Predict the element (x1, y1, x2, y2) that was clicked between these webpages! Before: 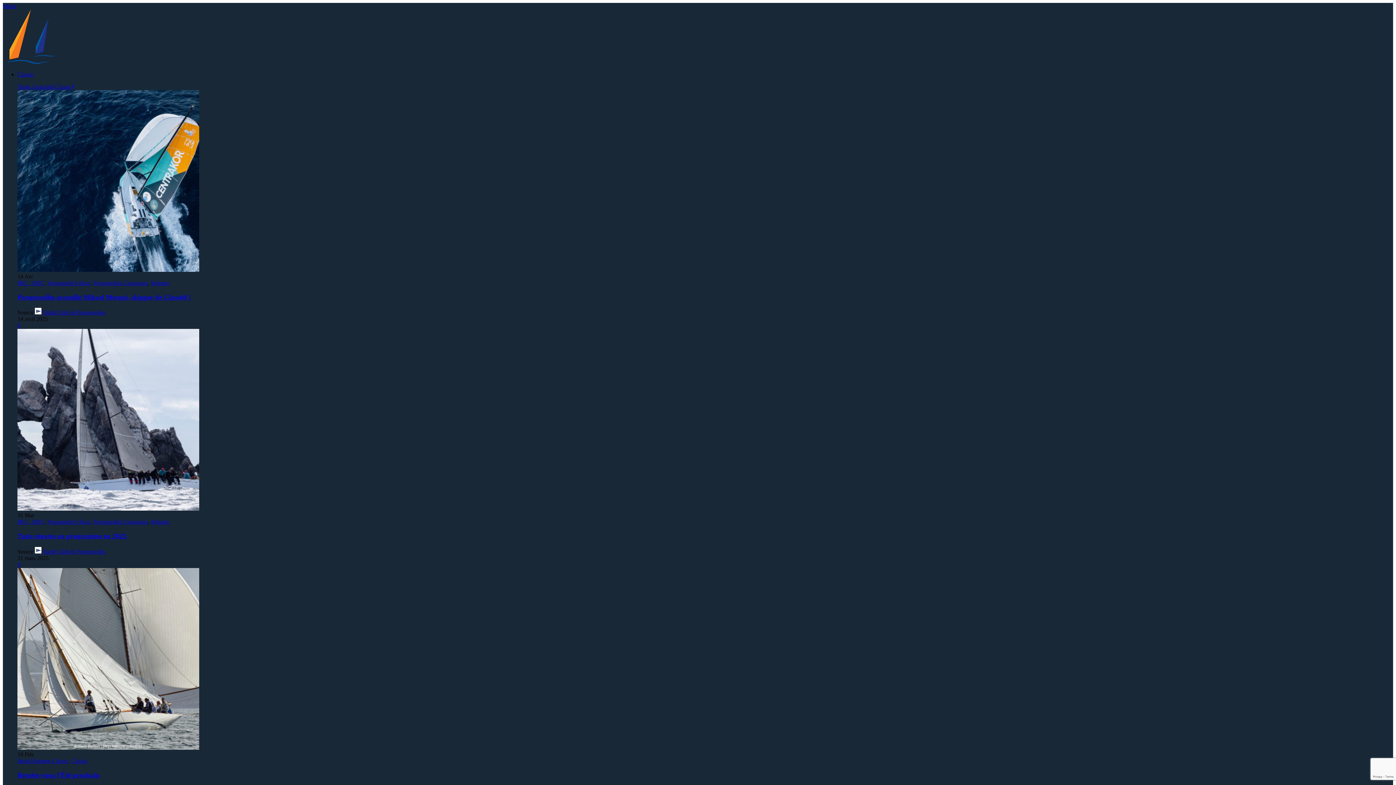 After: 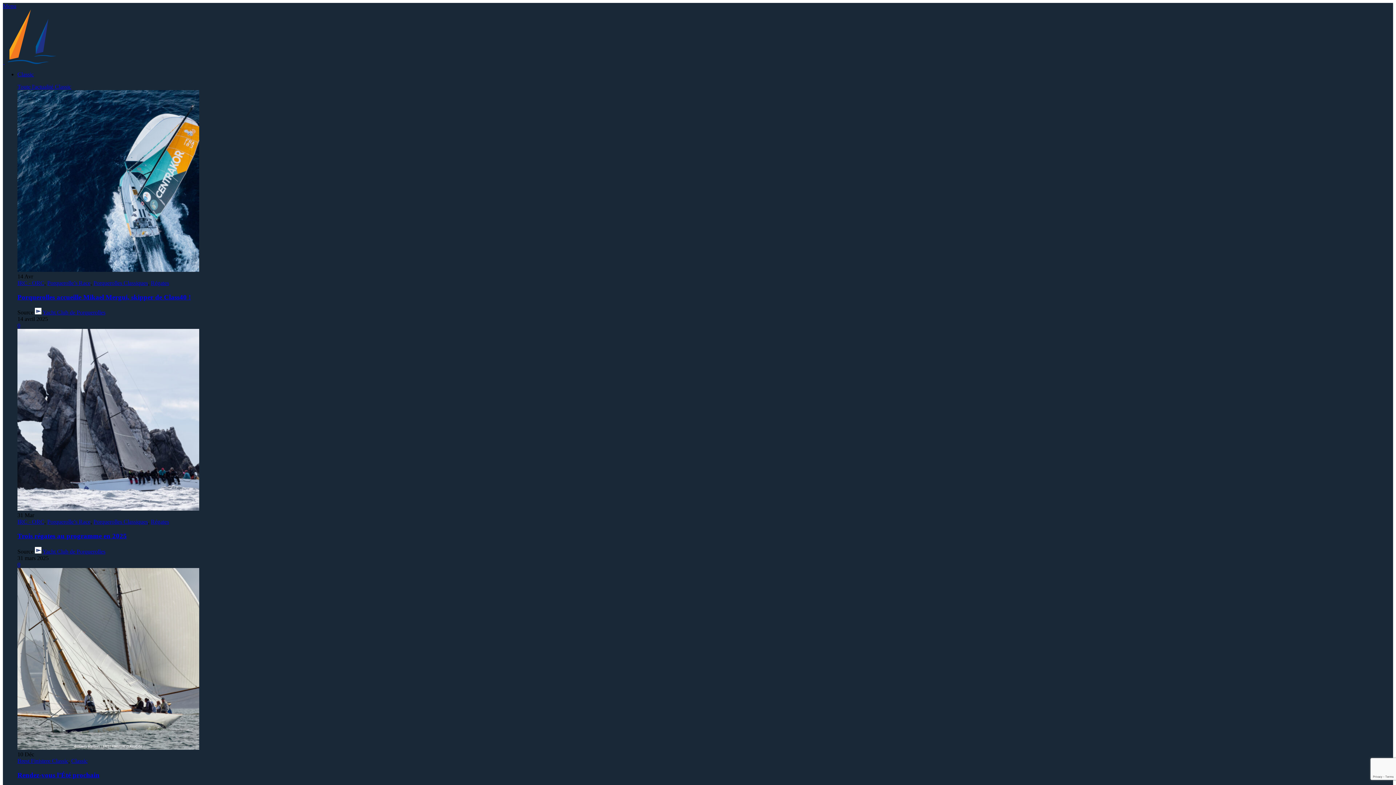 Action: bbox: (42, 309, 105, 315) label: Yacht Club de Porquerolles